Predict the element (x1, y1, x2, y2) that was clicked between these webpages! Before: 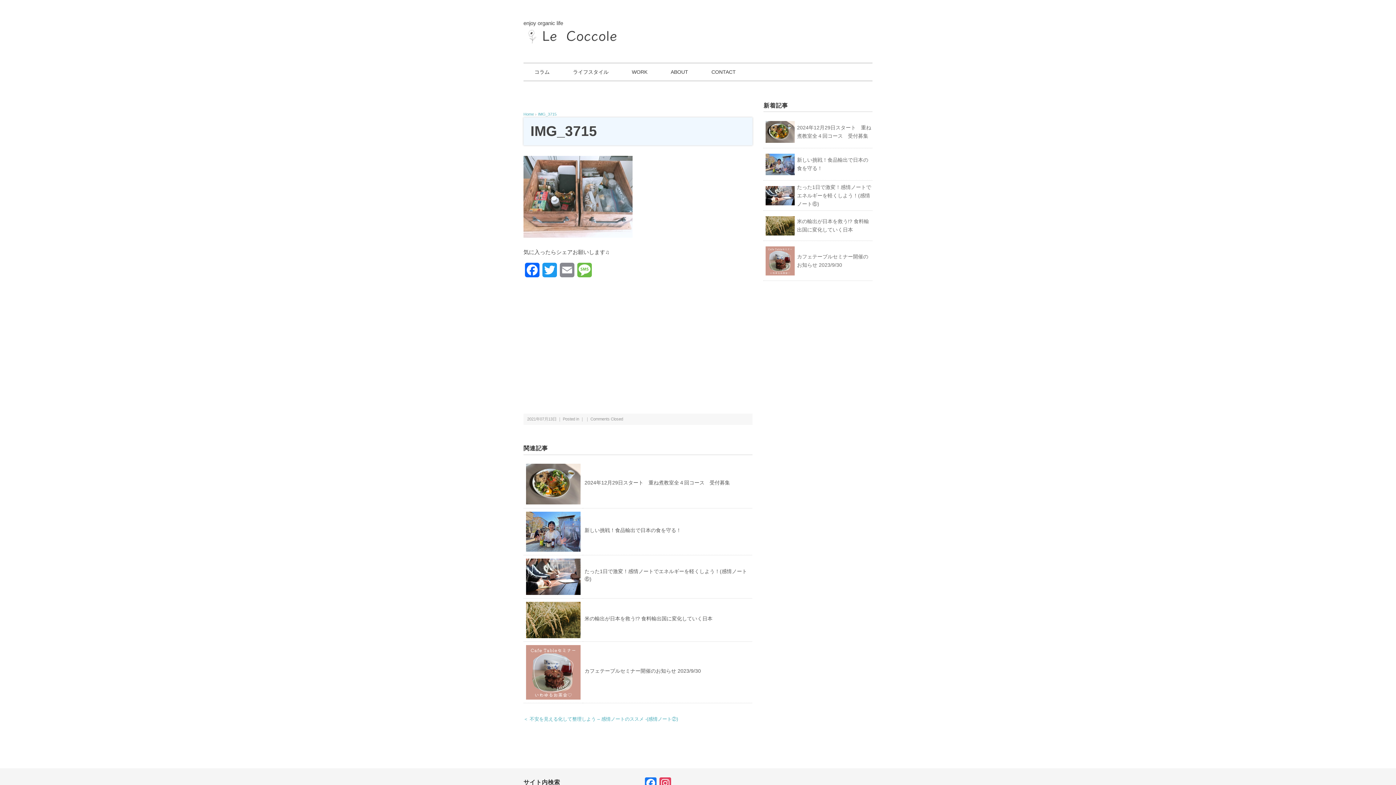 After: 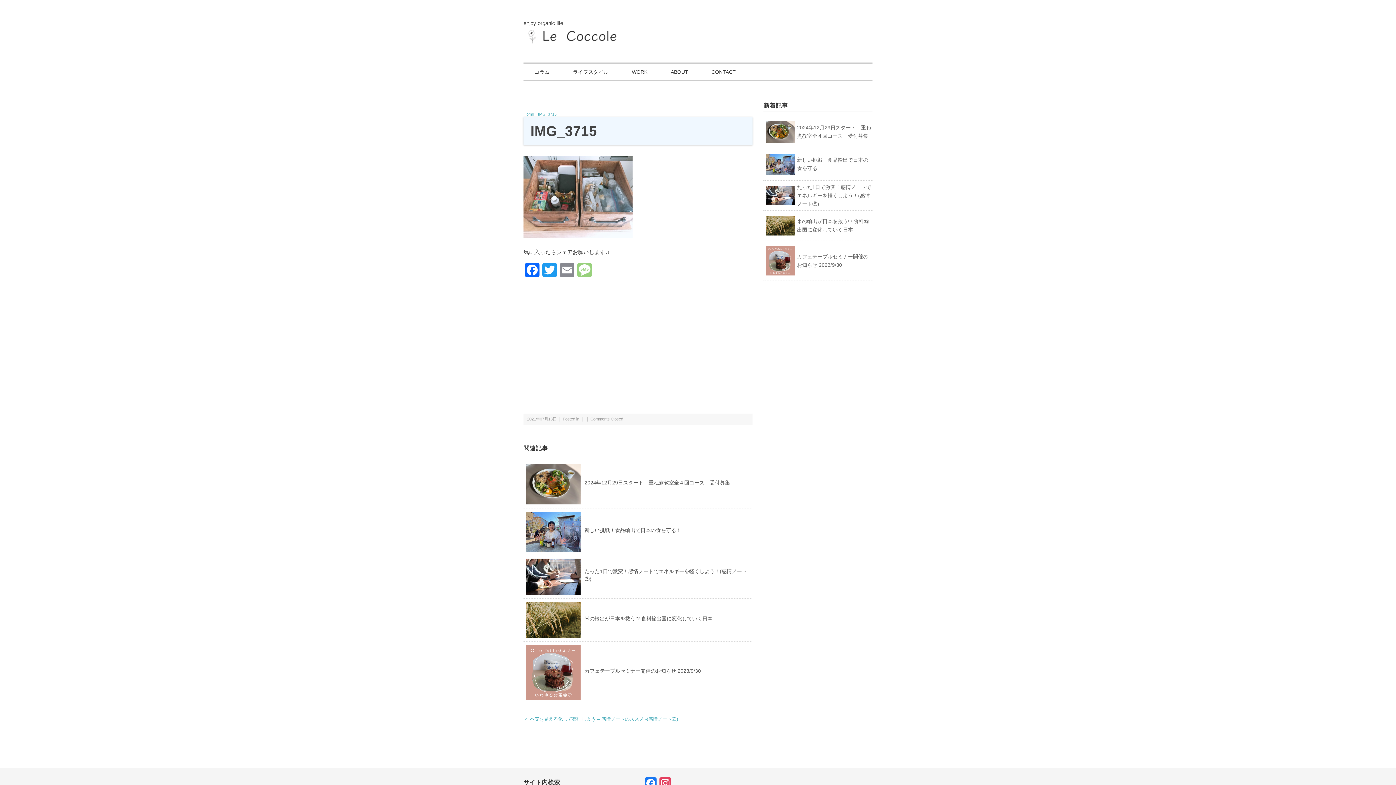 Action: bbox: (576, 262, 593, 282) label: Message